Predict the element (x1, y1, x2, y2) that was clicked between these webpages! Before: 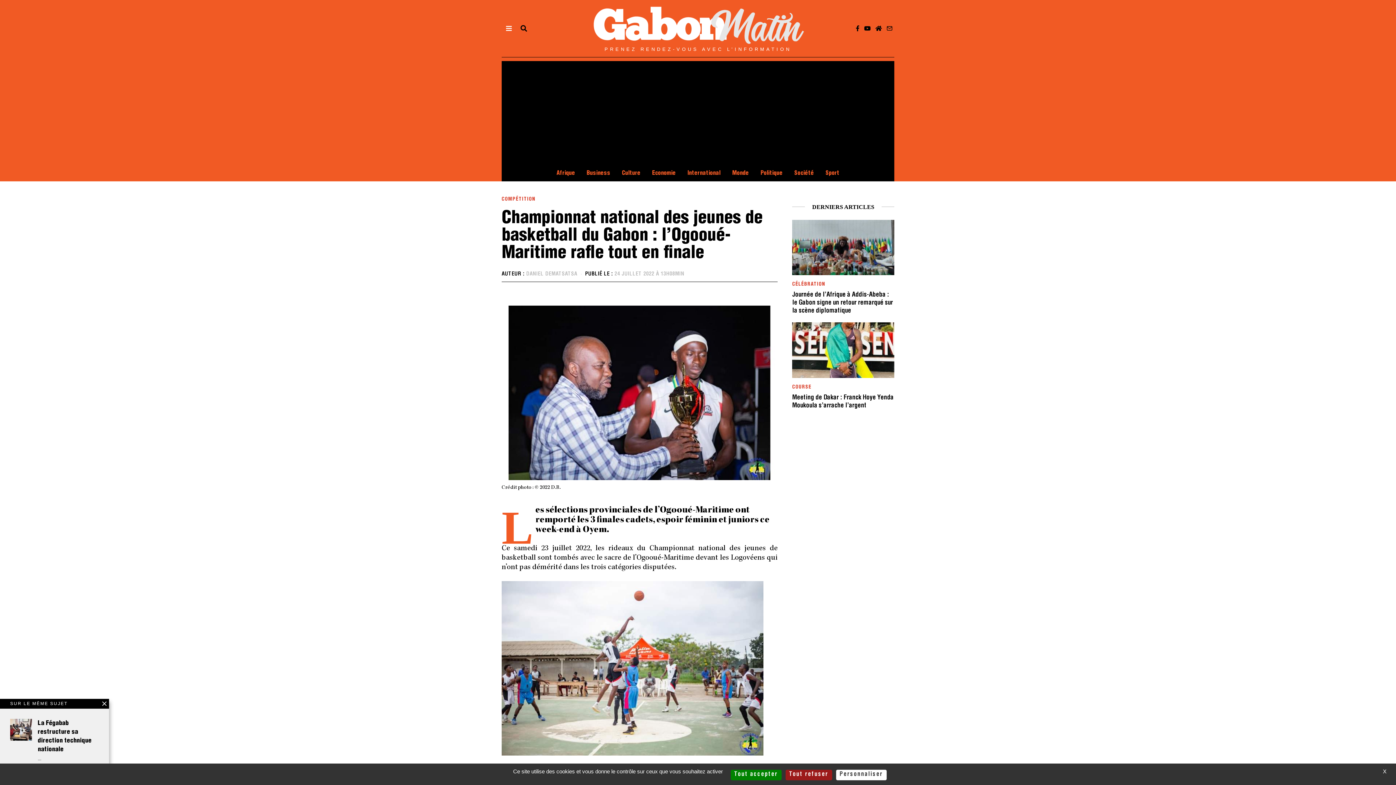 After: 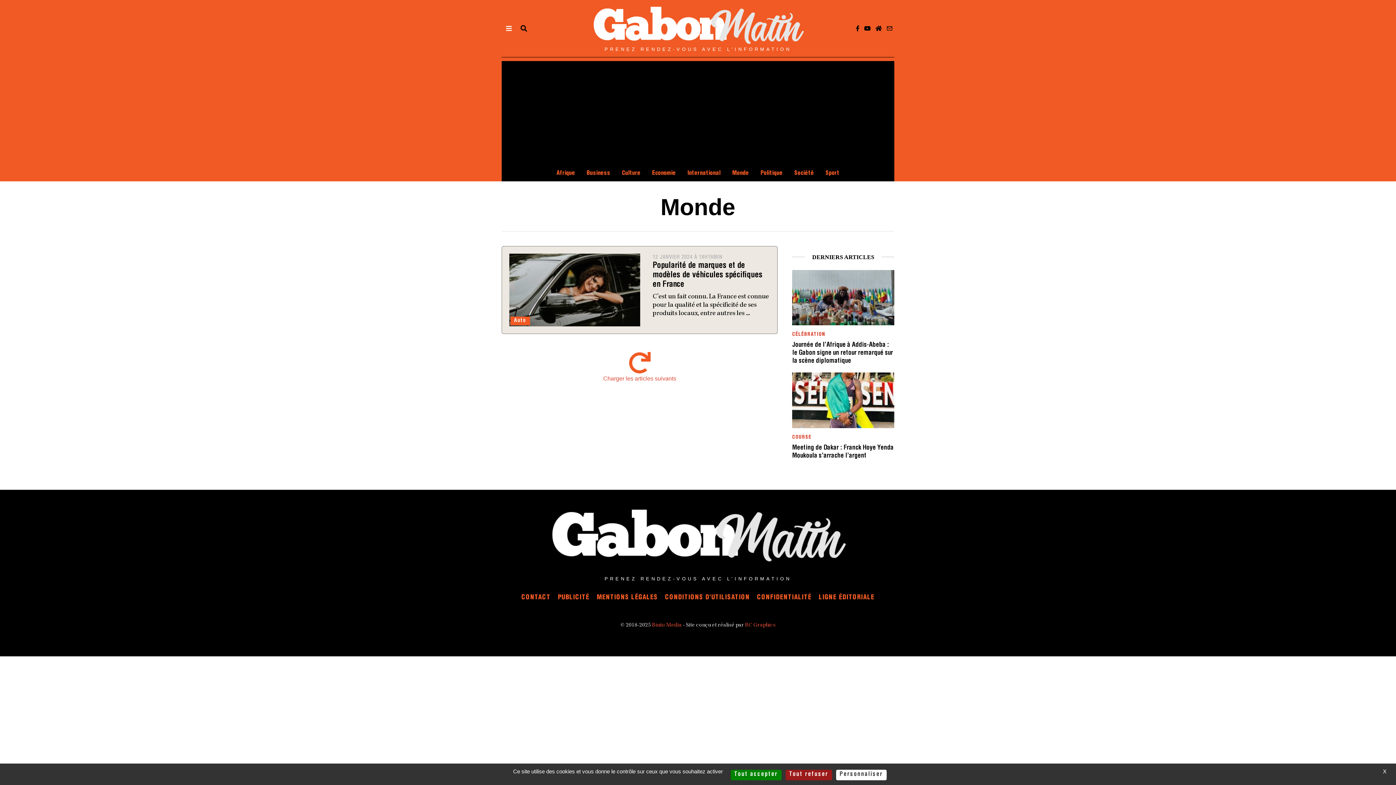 Action: label: Monde bbox: (727, 166, 754, 181)